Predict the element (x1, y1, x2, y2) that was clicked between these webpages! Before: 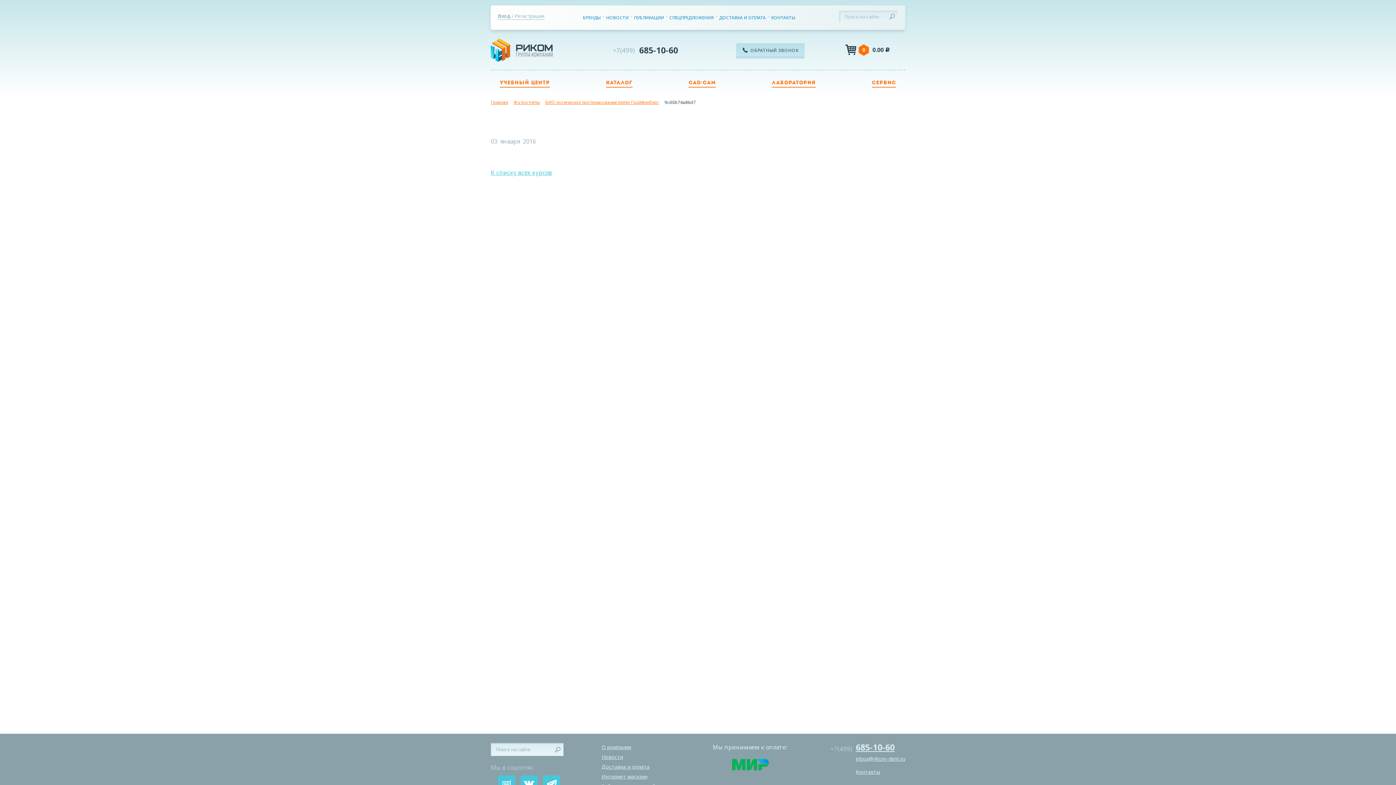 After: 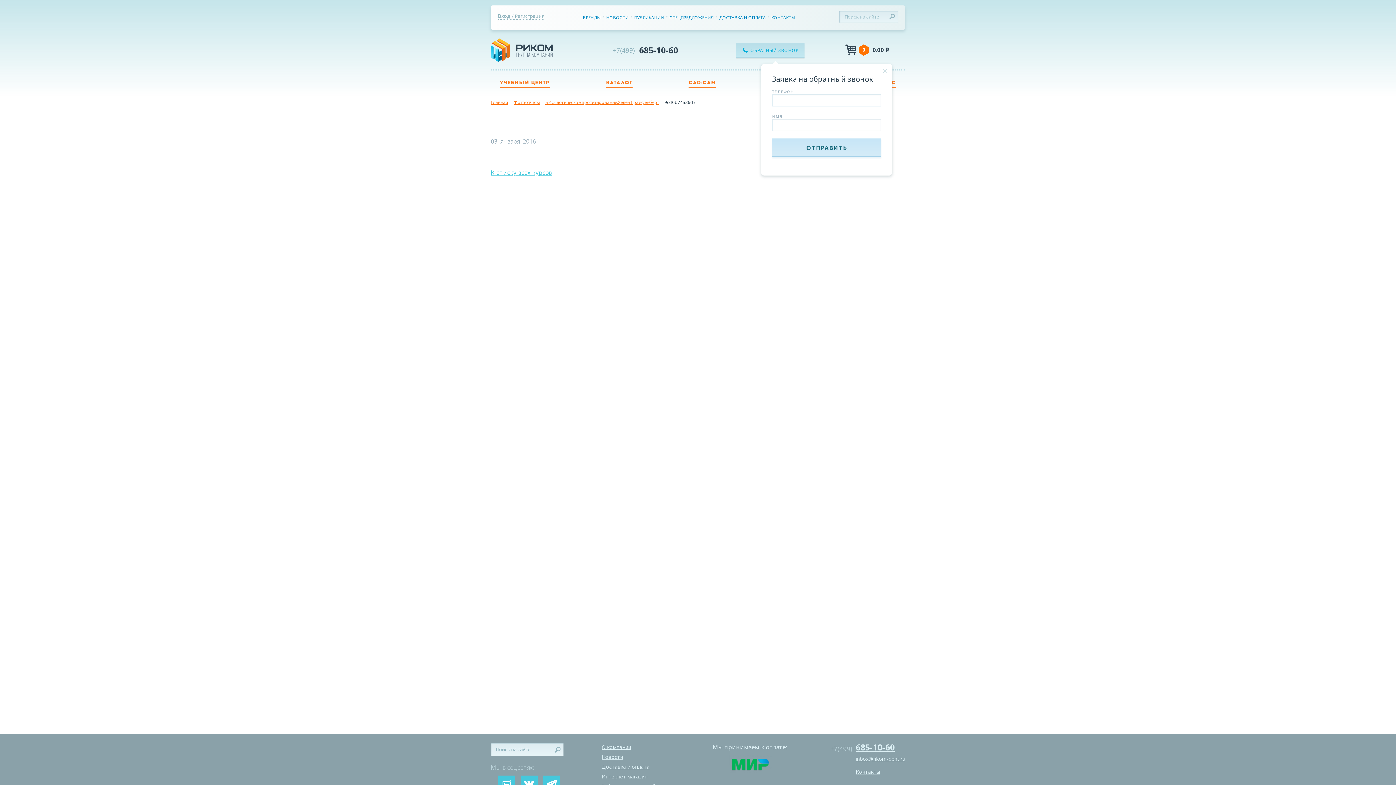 Action: bbox: (736, 43, 804, 57) label: ОБРАТНЫЙ ЗВОНОК